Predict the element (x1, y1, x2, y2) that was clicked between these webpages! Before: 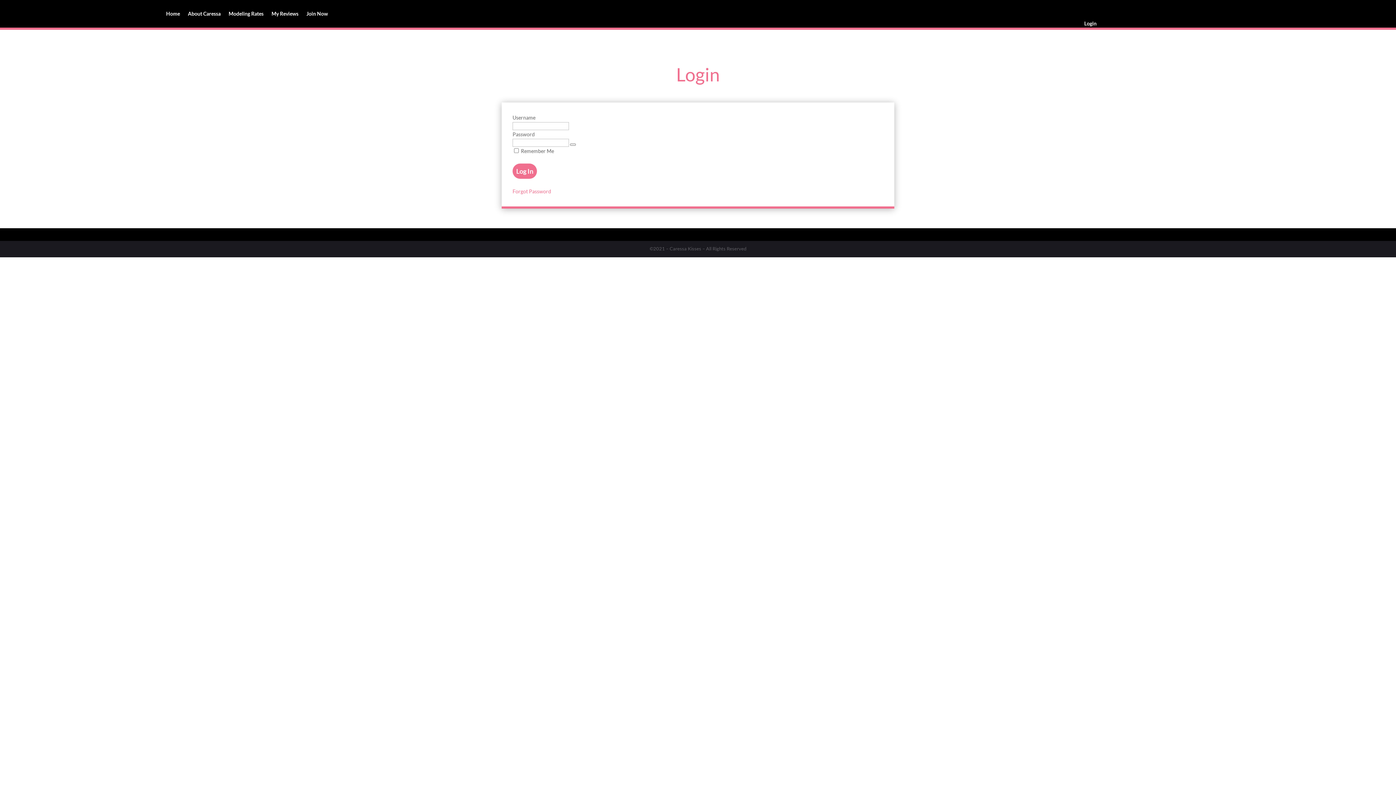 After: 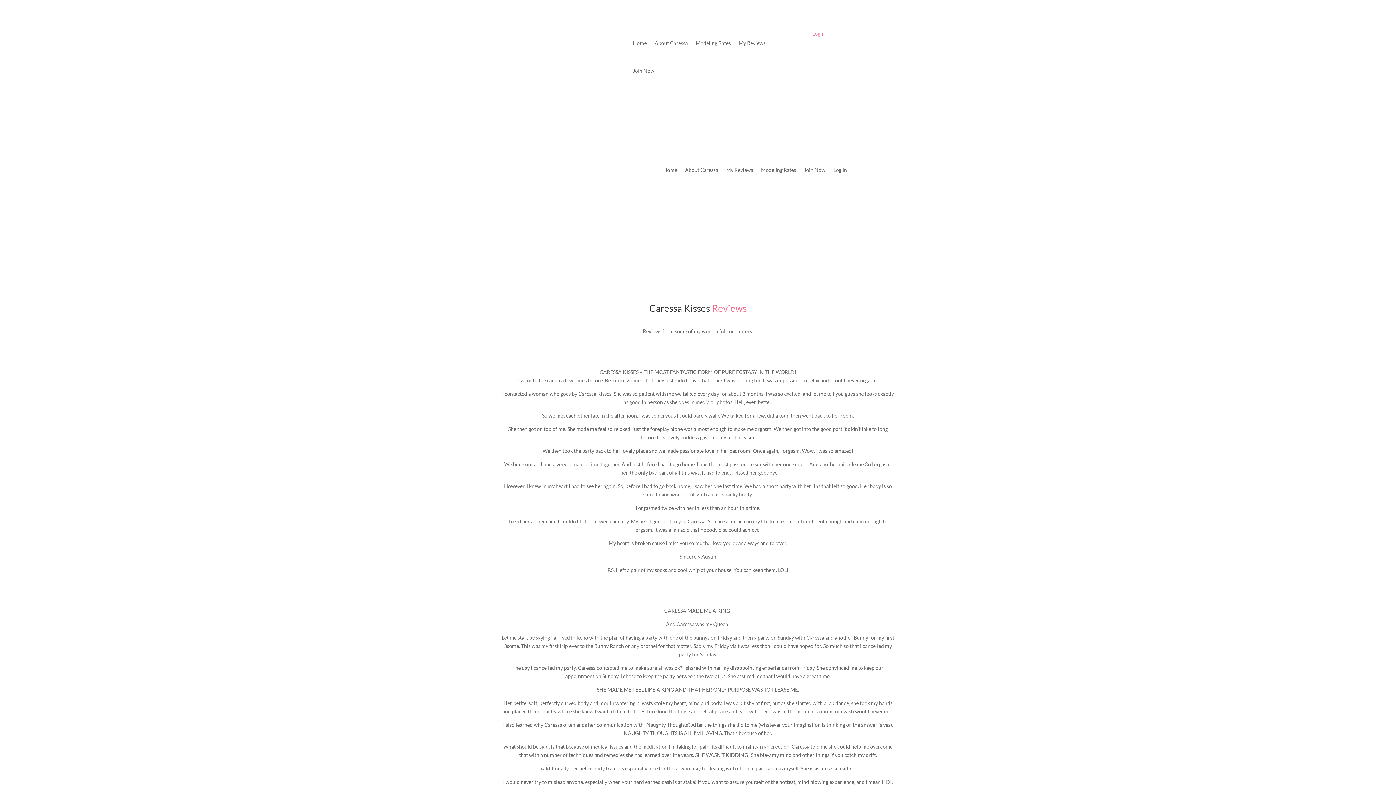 Action: bbox: (271, 0, 298, 27) label: My Reviews